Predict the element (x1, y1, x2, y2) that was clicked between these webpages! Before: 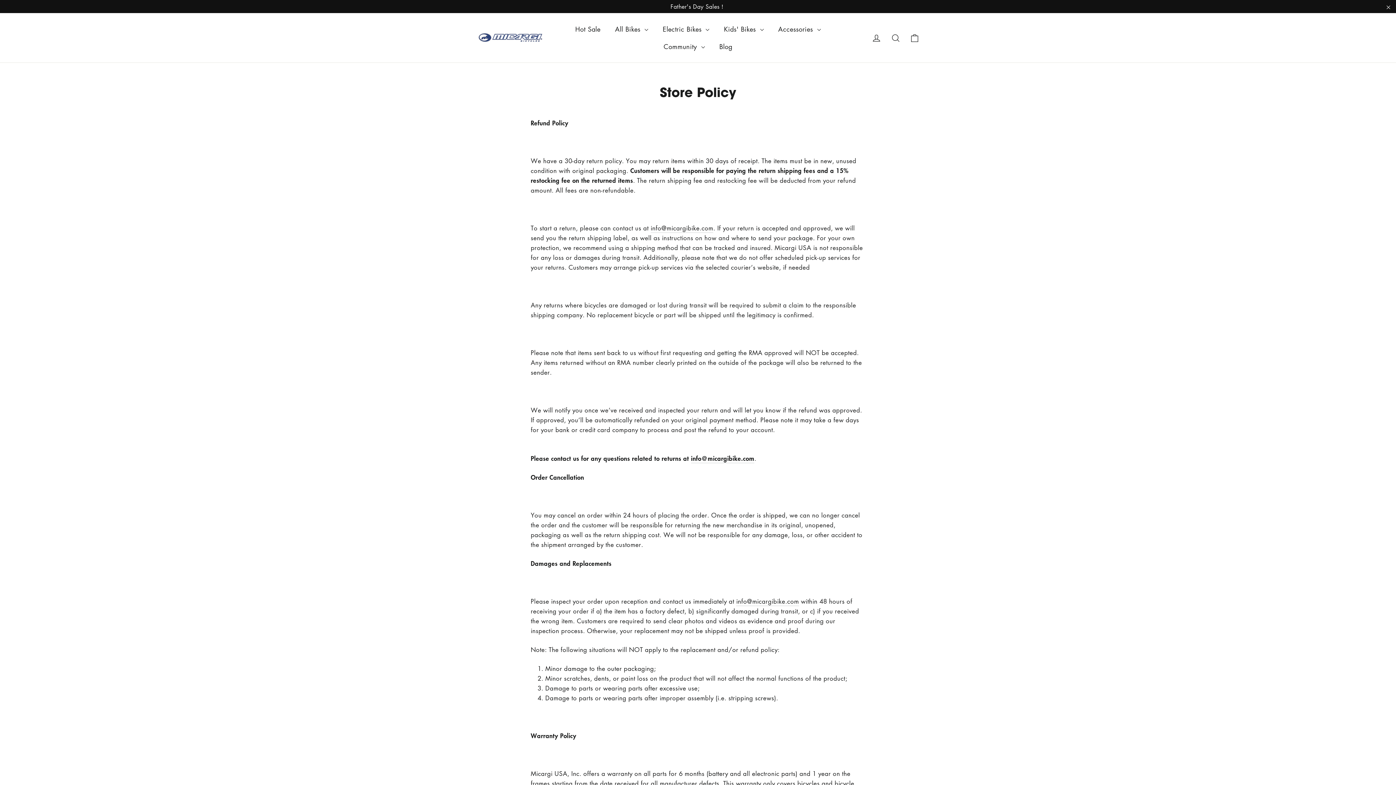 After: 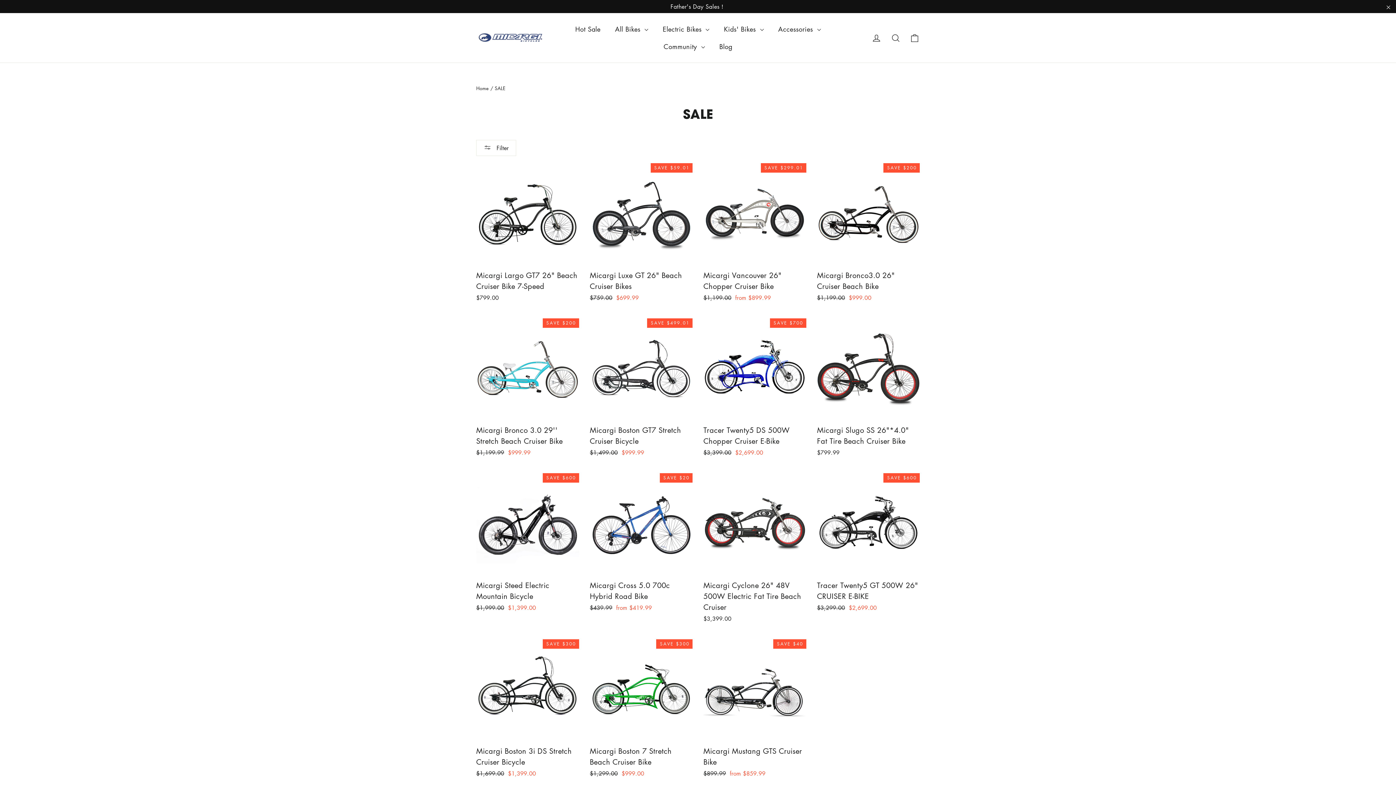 Action: label: Father's Day Sales！ bbox: (0, 0, 1396, 13)